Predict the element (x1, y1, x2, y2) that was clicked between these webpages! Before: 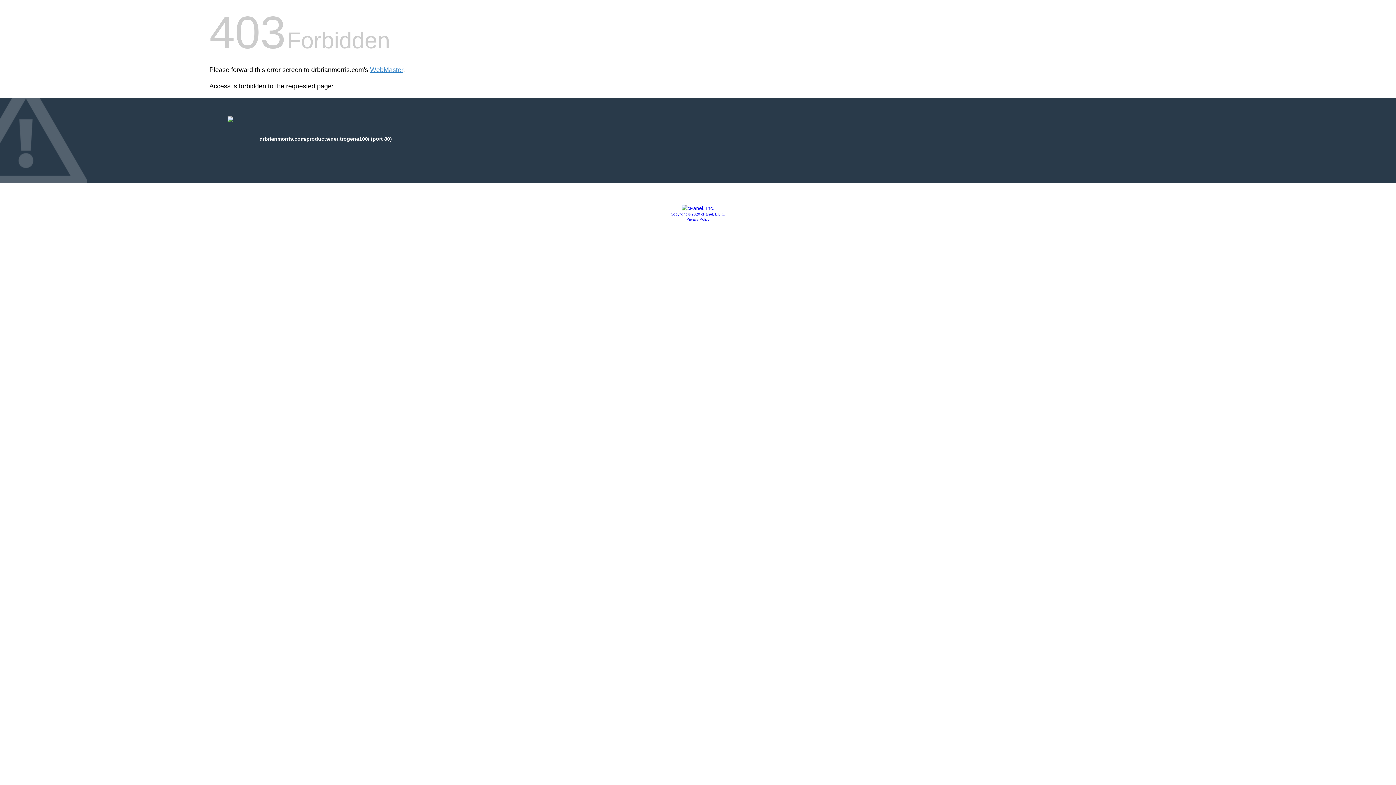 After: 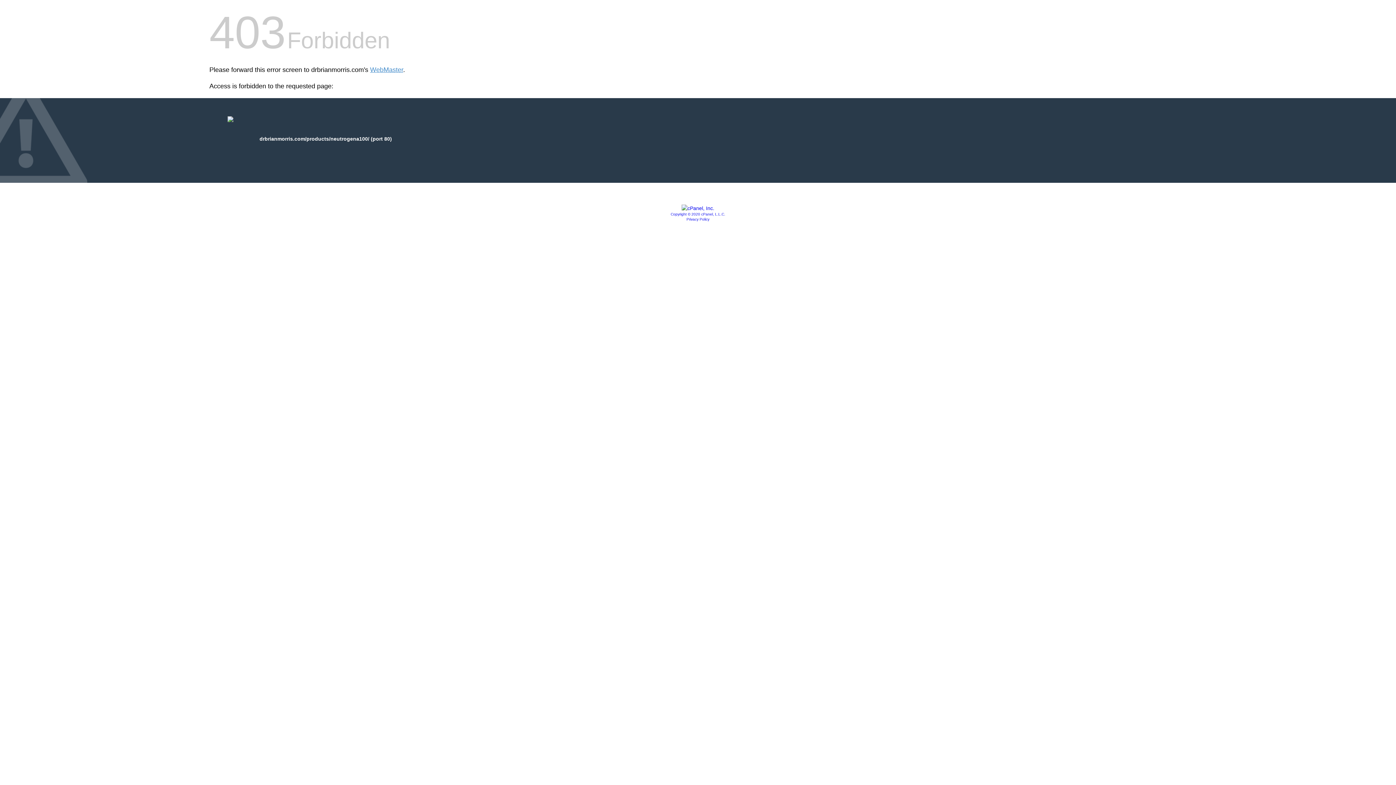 Action: bbox: (681, 205, 714, 211)